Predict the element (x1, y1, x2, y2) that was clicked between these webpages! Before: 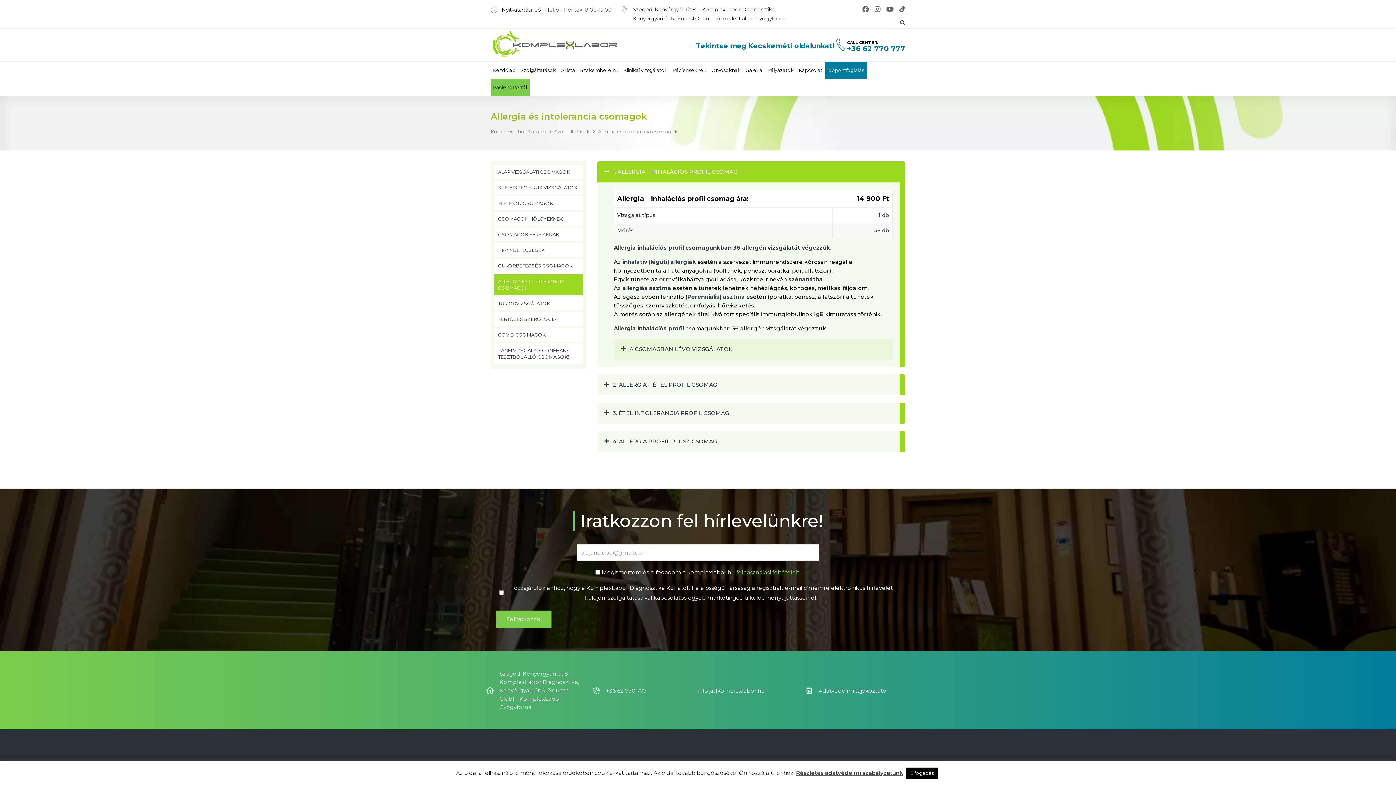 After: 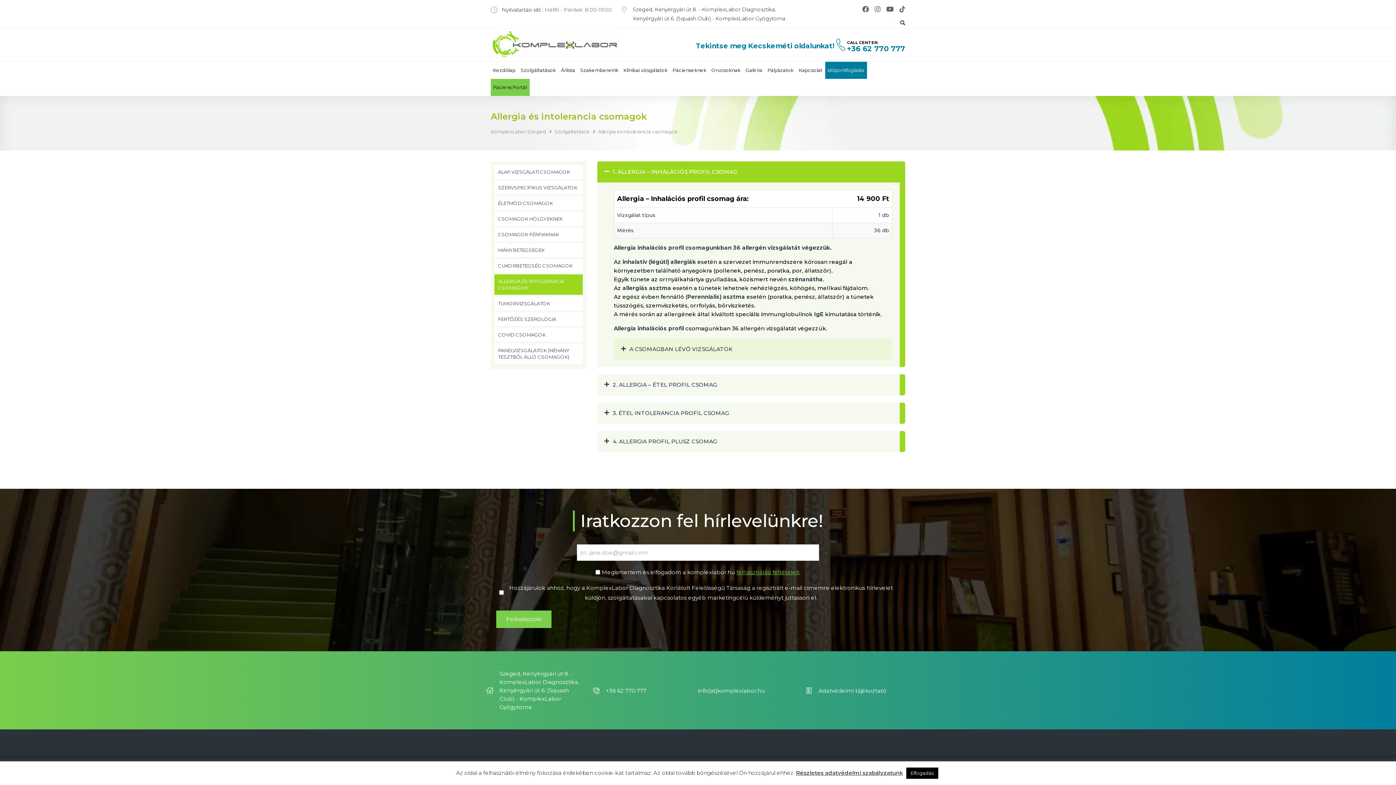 Action: label: +36 62 770 777 bbox: (606, 687, 646, 694)